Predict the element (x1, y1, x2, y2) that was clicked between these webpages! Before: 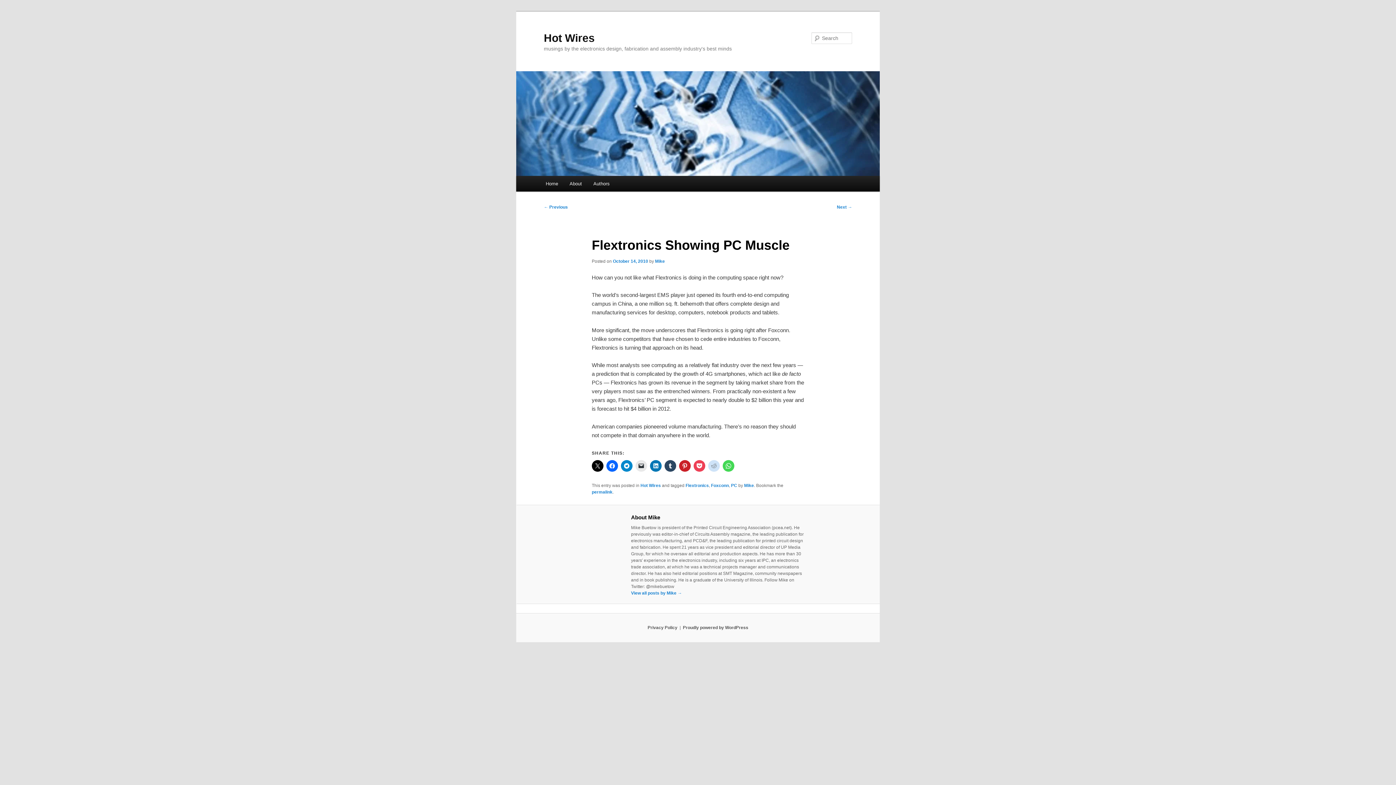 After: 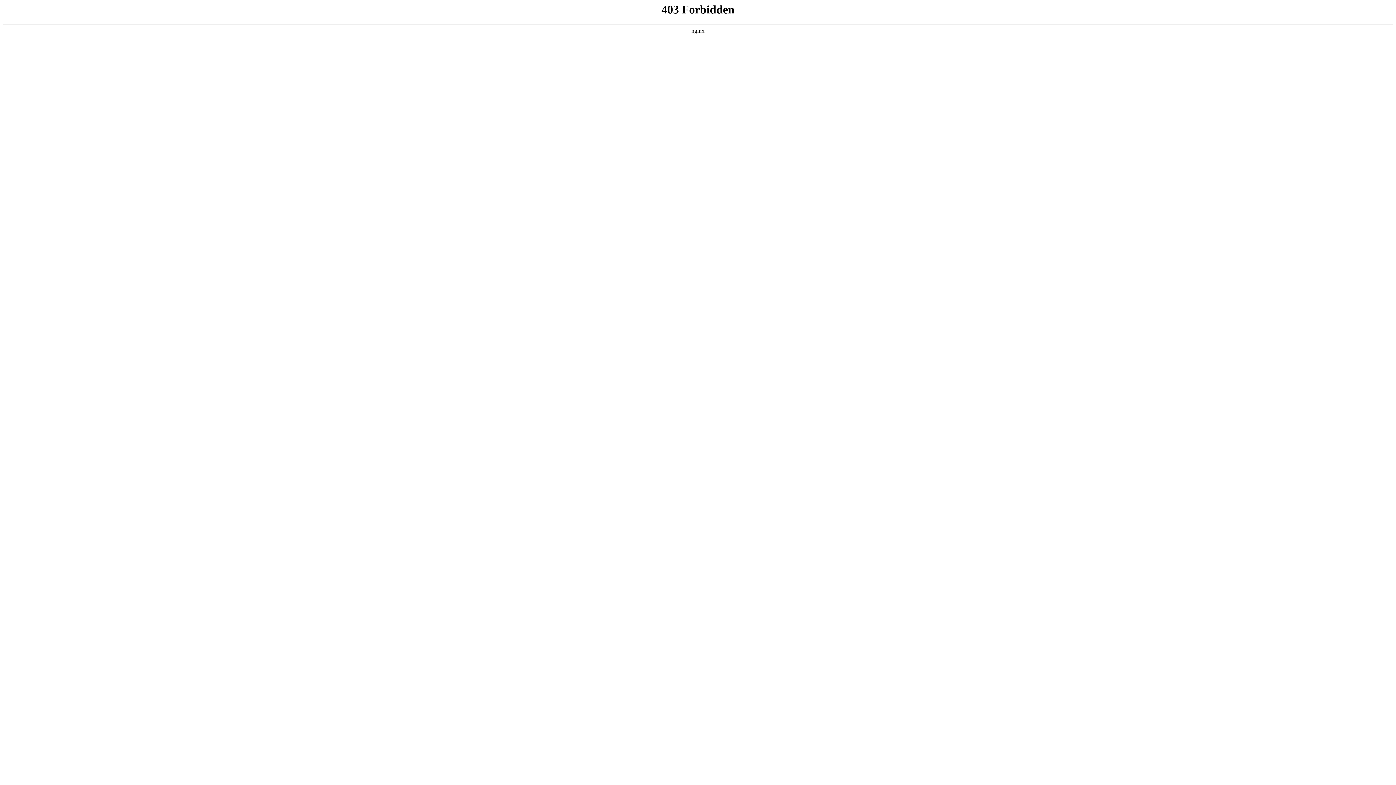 Action: bbox: (683, 625, 748, 630) label: Proudly powered by WordPress